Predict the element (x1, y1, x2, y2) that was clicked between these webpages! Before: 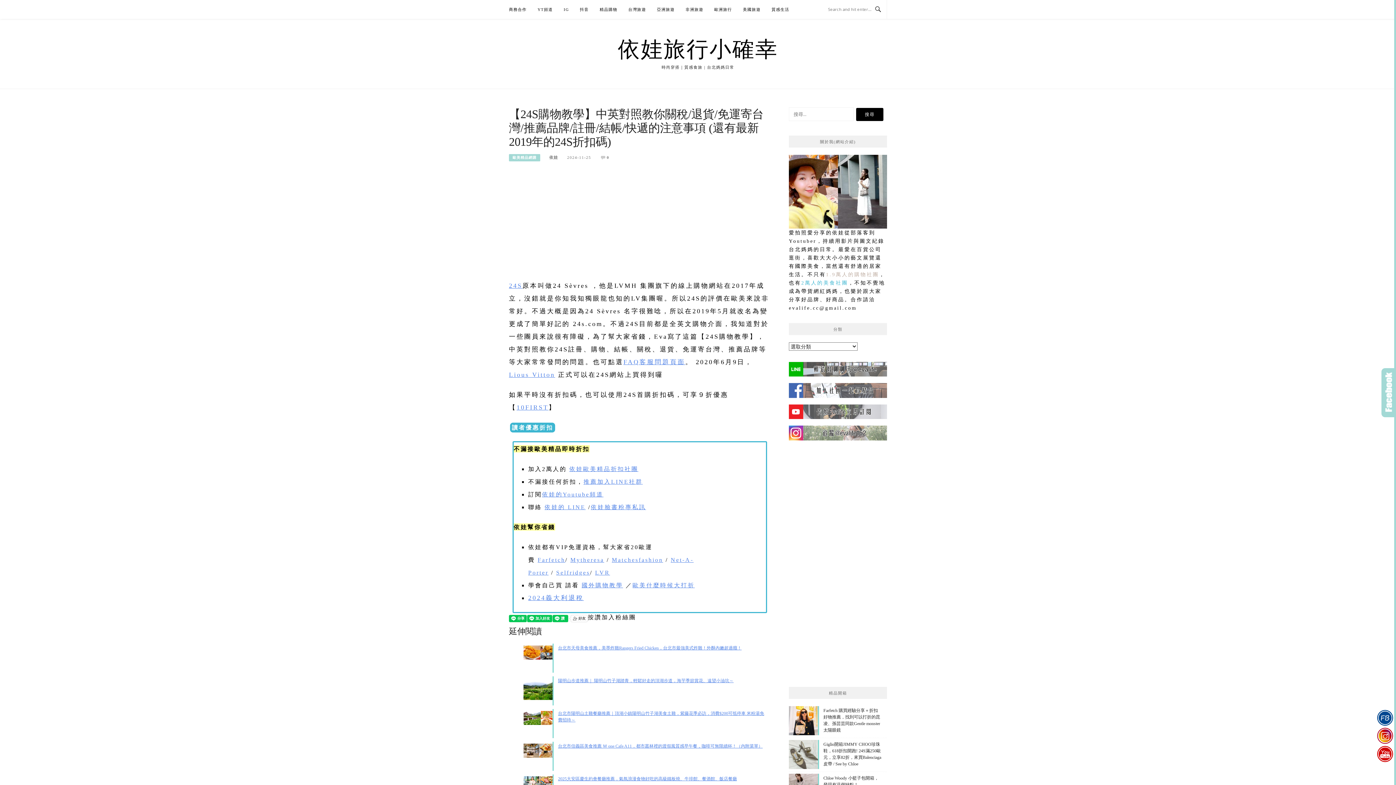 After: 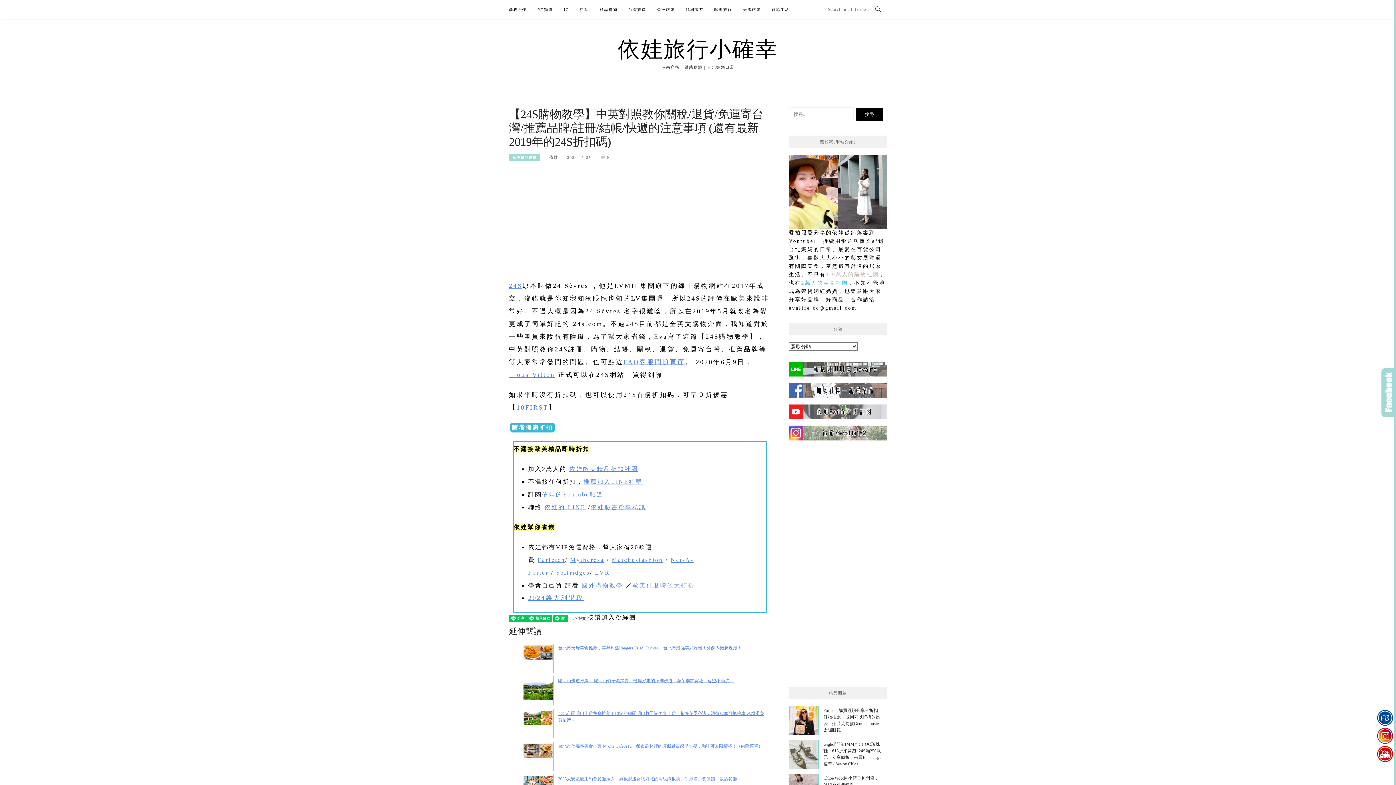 Action: label: 歐美什麼時候大打折 bbox: (632, 582, 694, 588)